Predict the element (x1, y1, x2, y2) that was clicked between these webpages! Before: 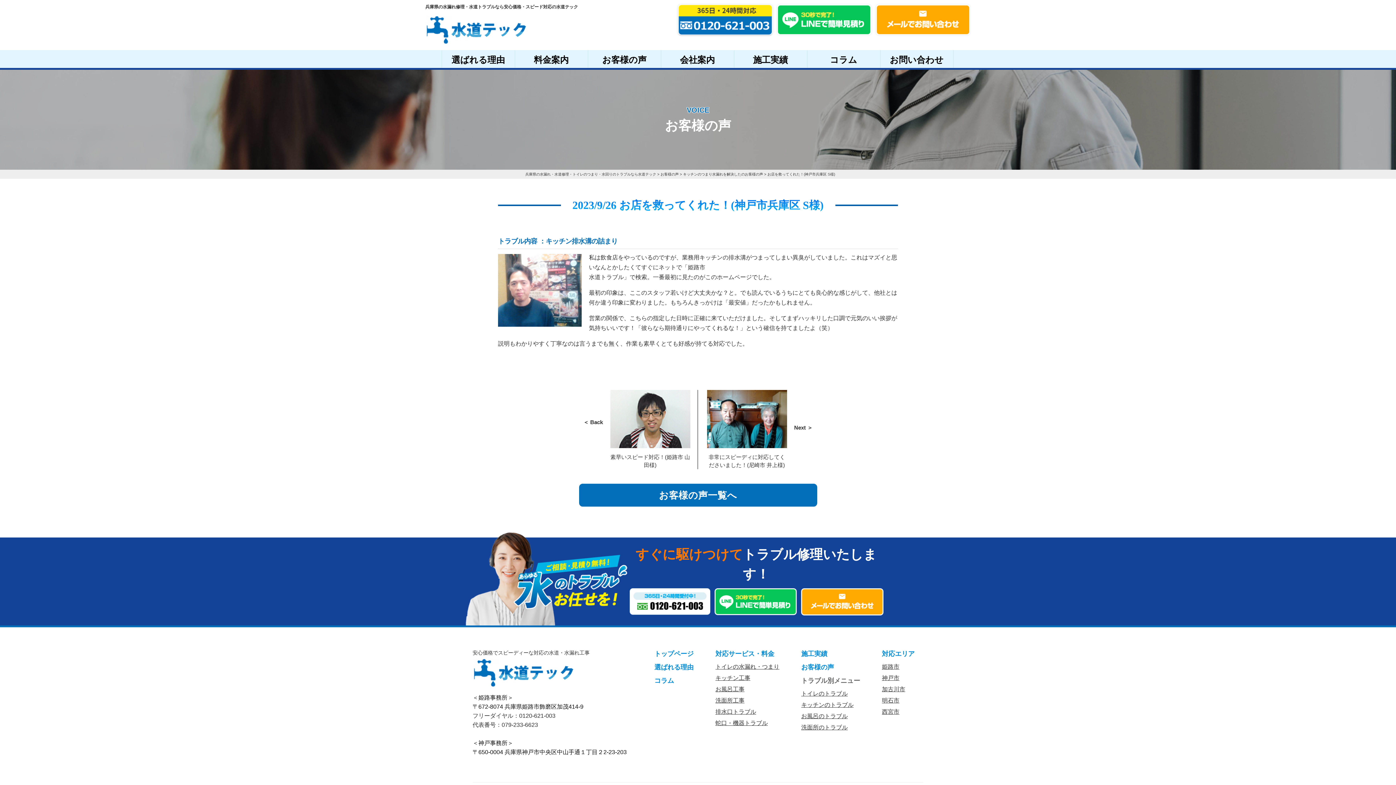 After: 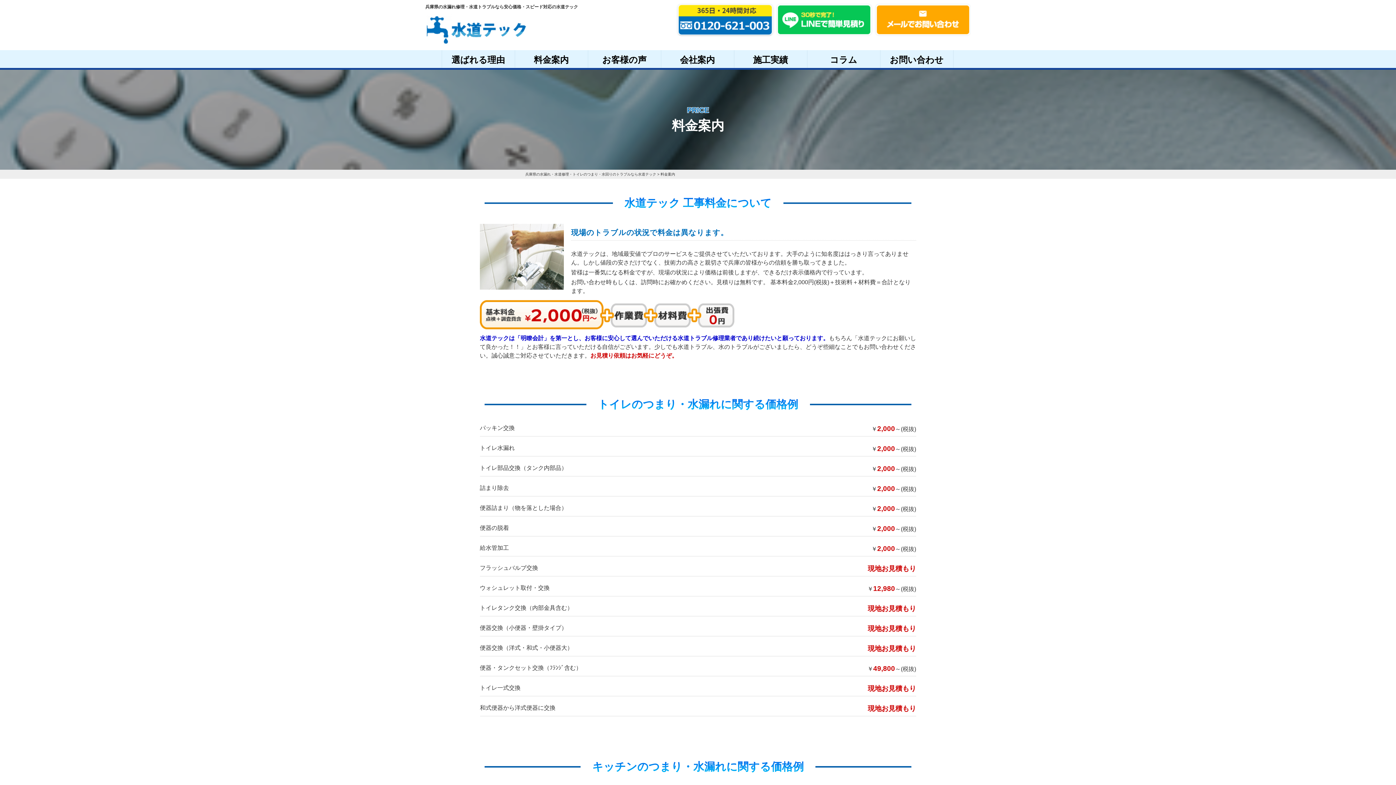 Action: bbox: (715, 650, 774, 657) label: 対応サービス・料金